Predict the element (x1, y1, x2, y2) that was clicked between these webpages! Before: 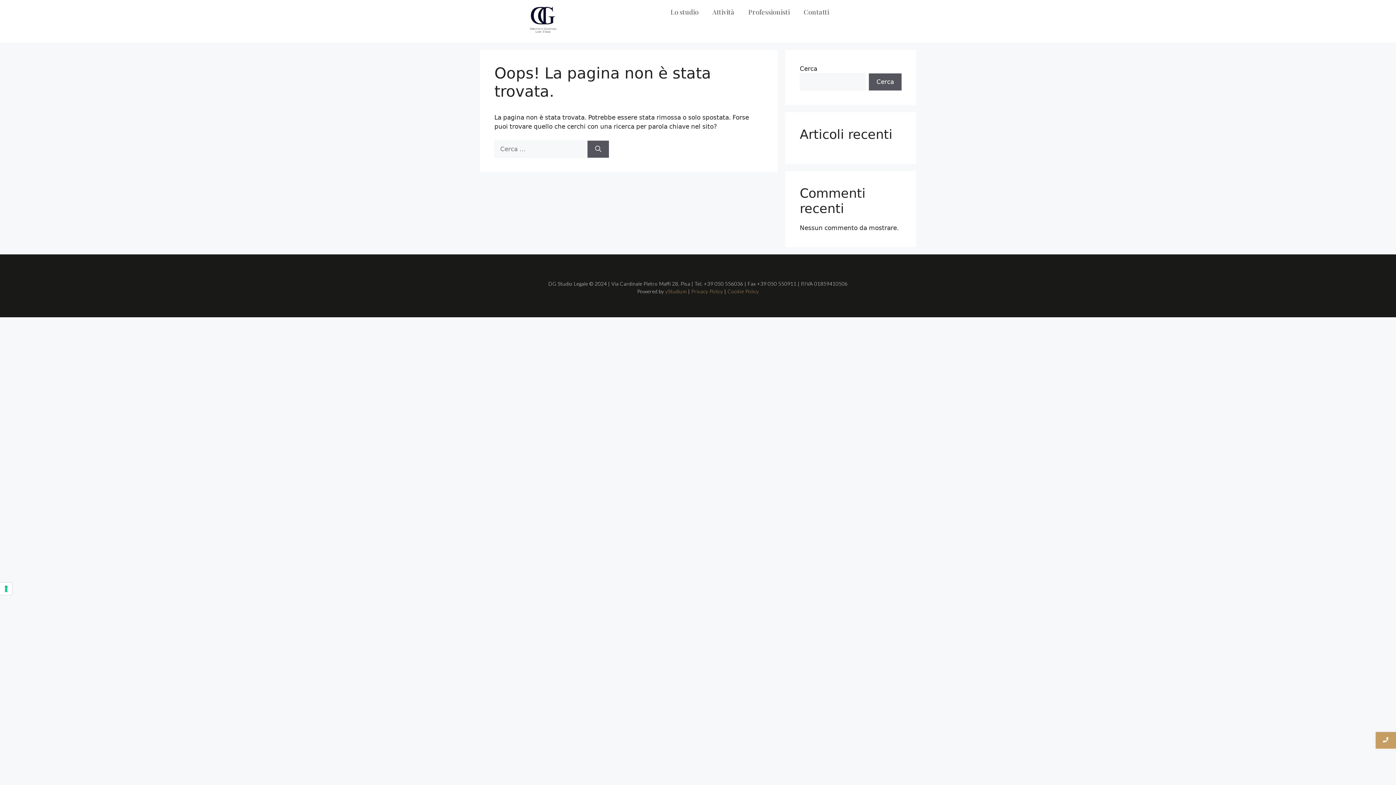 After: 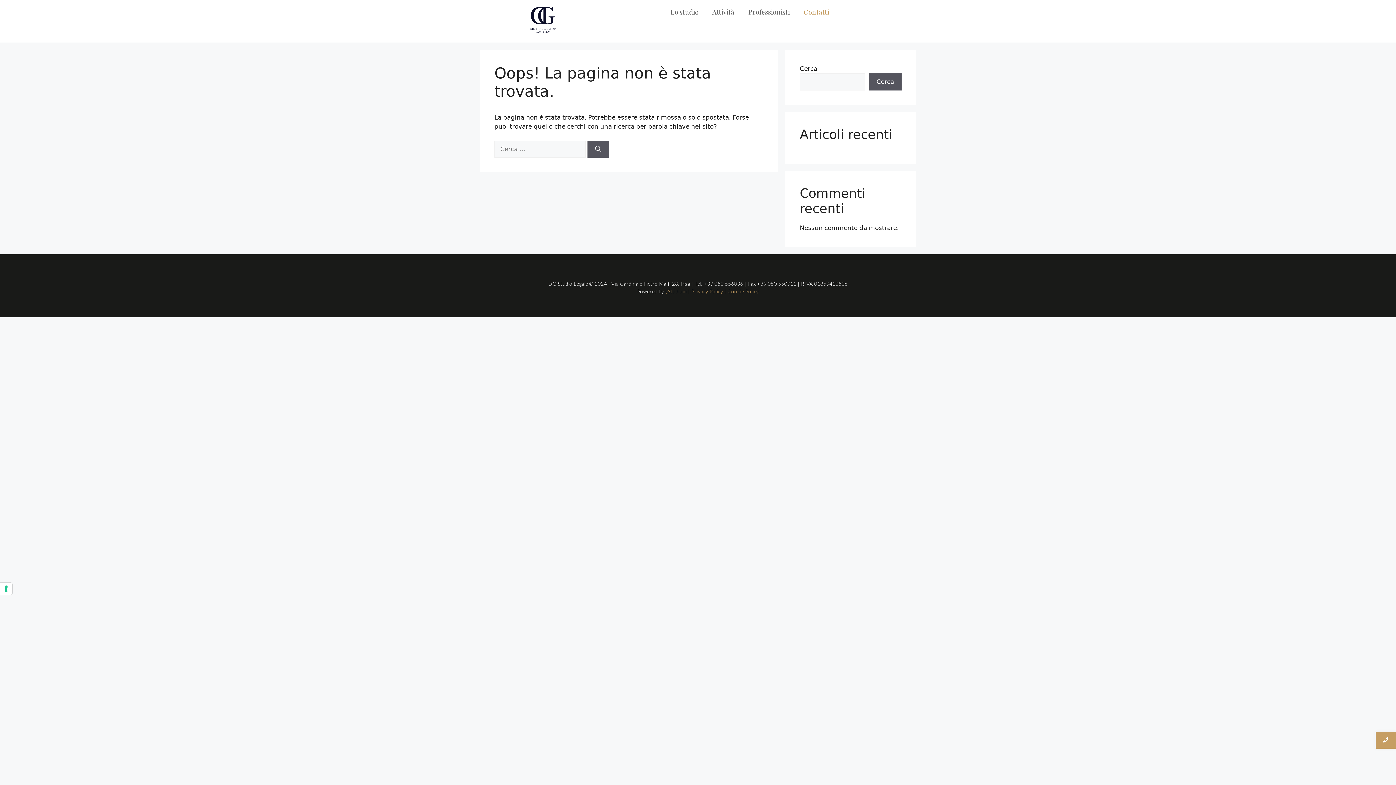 Action: label: Contatti bbox: (800, 7, 832, 17)